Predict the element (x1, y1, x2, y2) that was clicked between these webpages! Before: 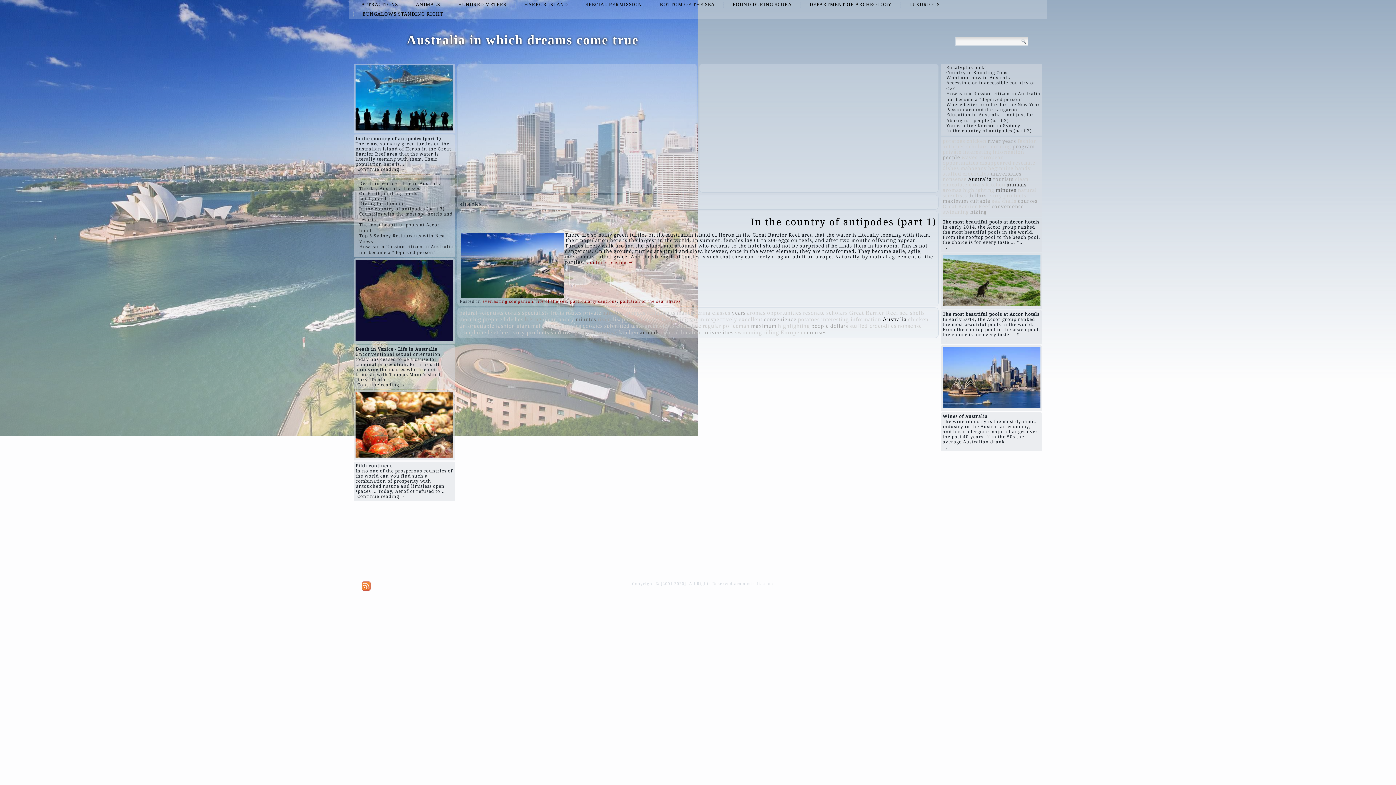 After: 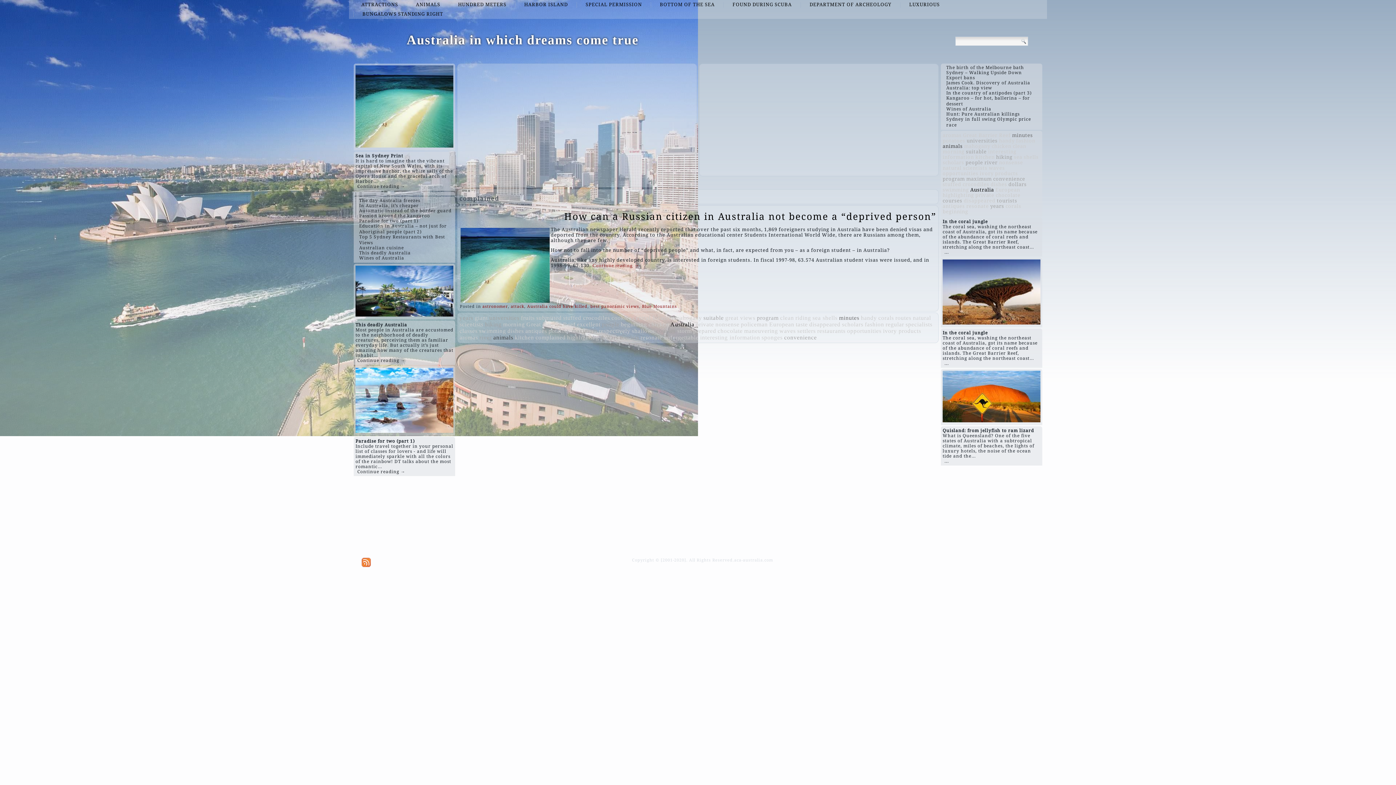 Action: bbox: (459, 324, 489, 330) label: complained